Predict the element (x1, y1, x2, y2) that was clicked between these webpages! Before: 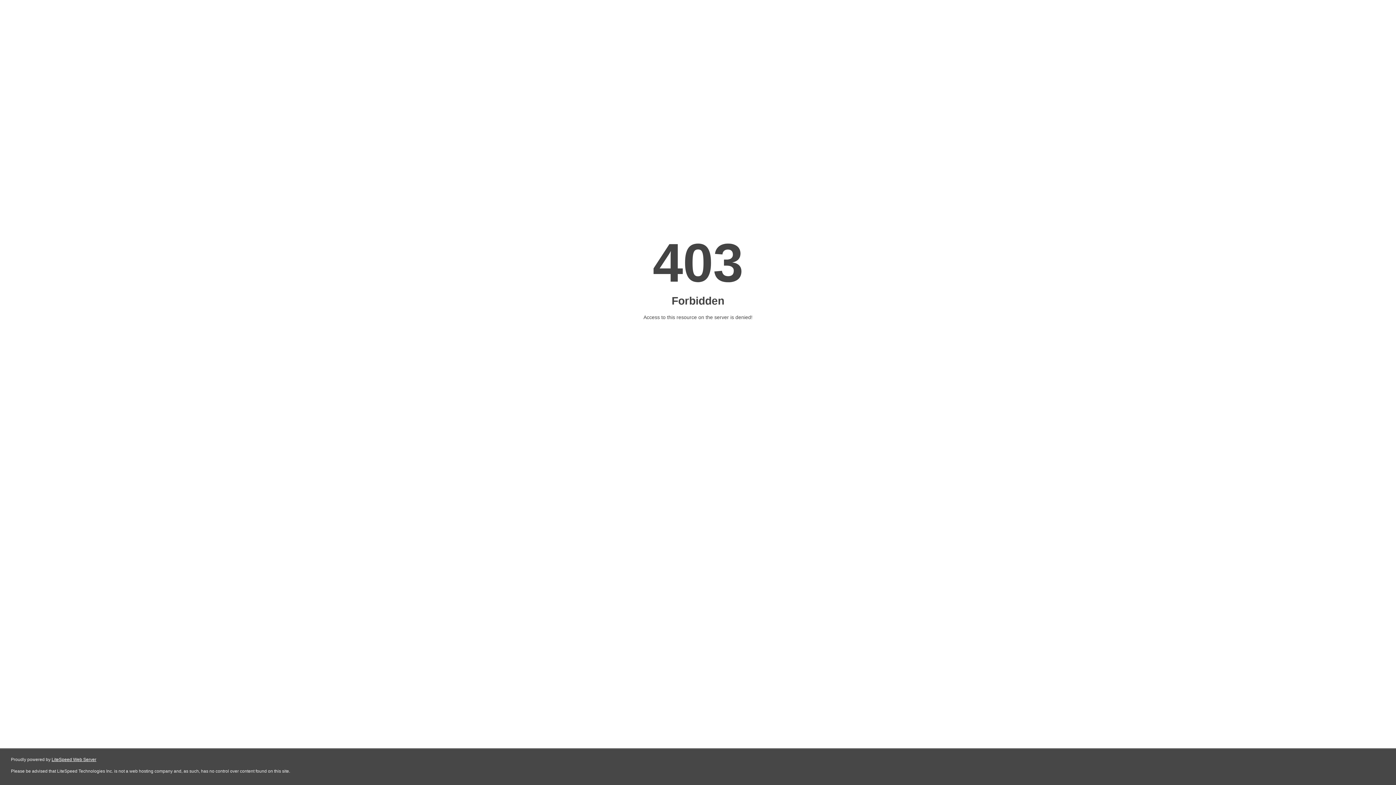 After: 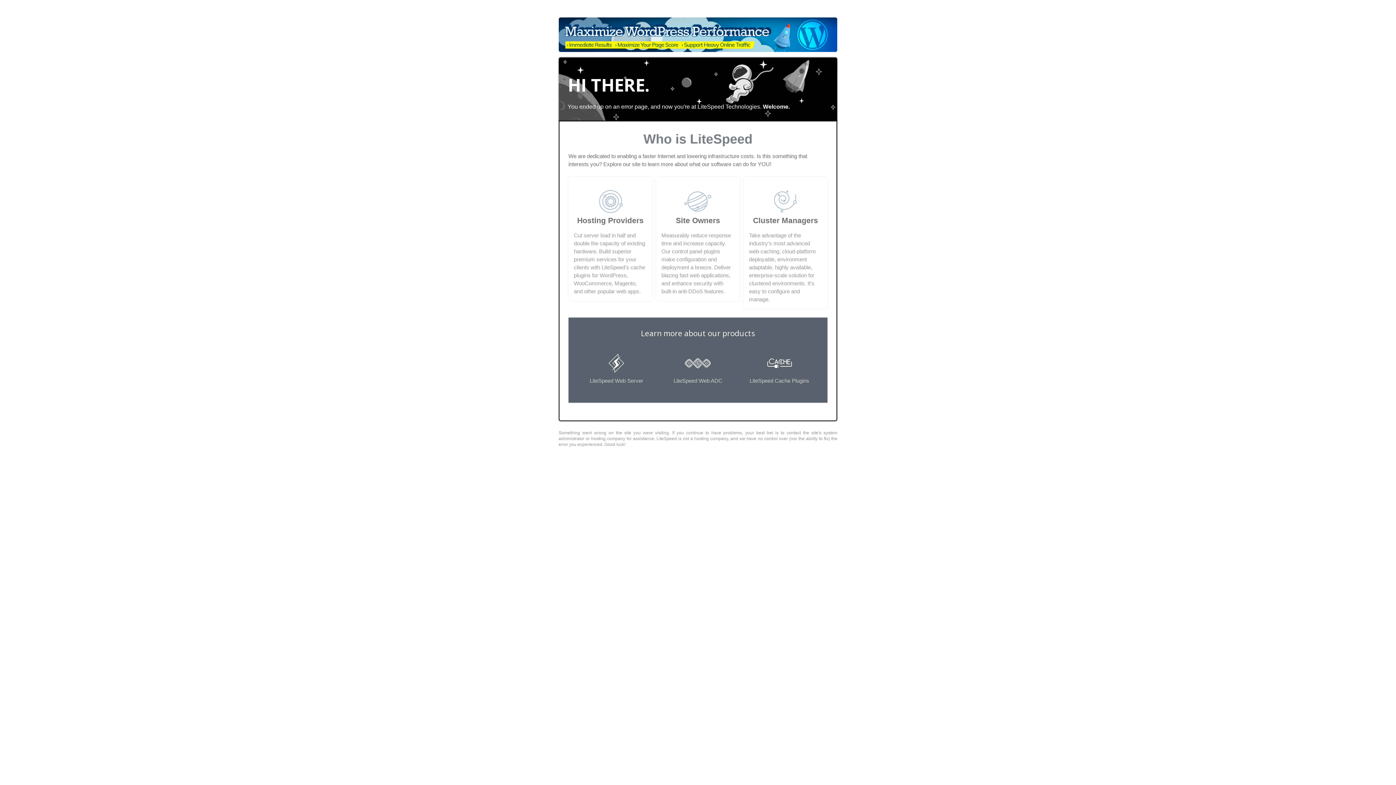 Action: label: LiteSpeed Web Server bbox: (51, 757, 96, 762)